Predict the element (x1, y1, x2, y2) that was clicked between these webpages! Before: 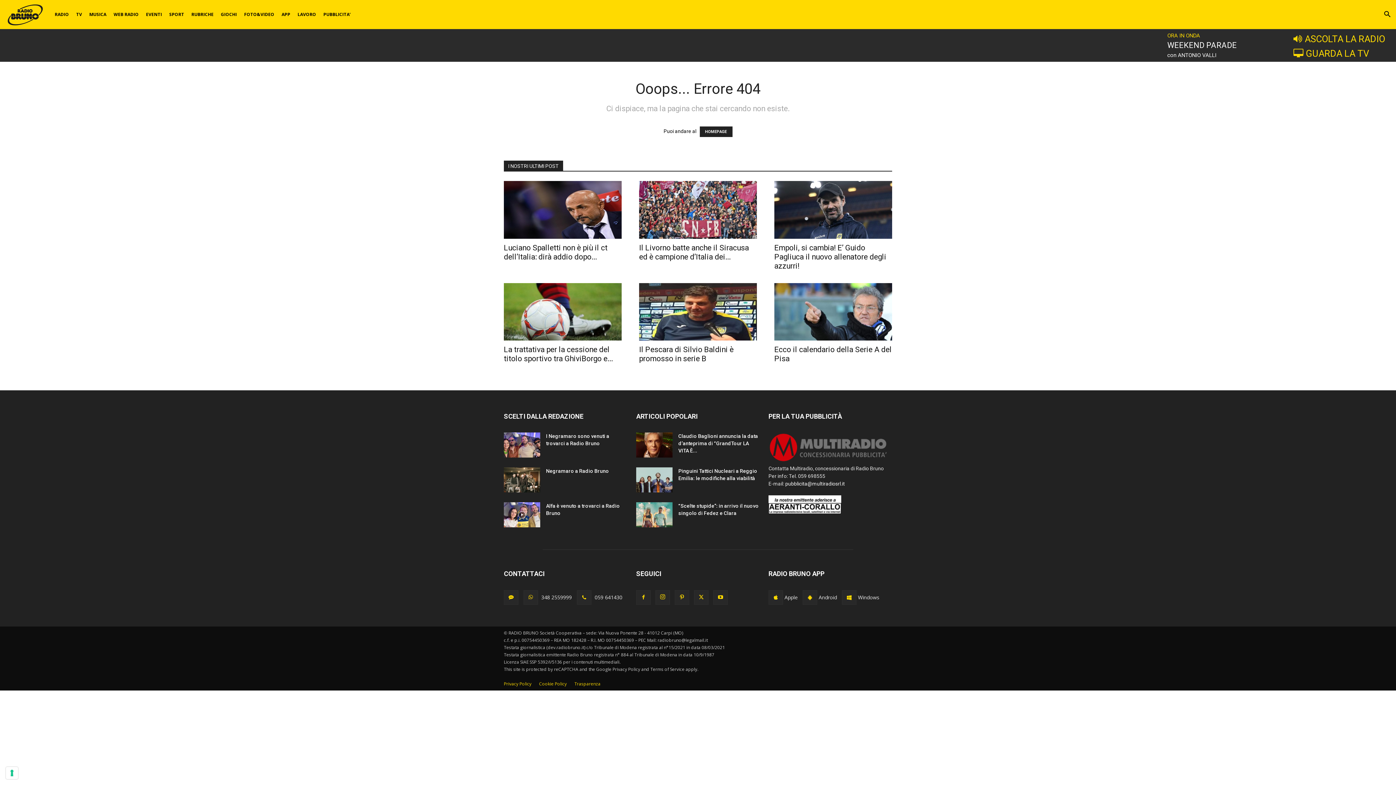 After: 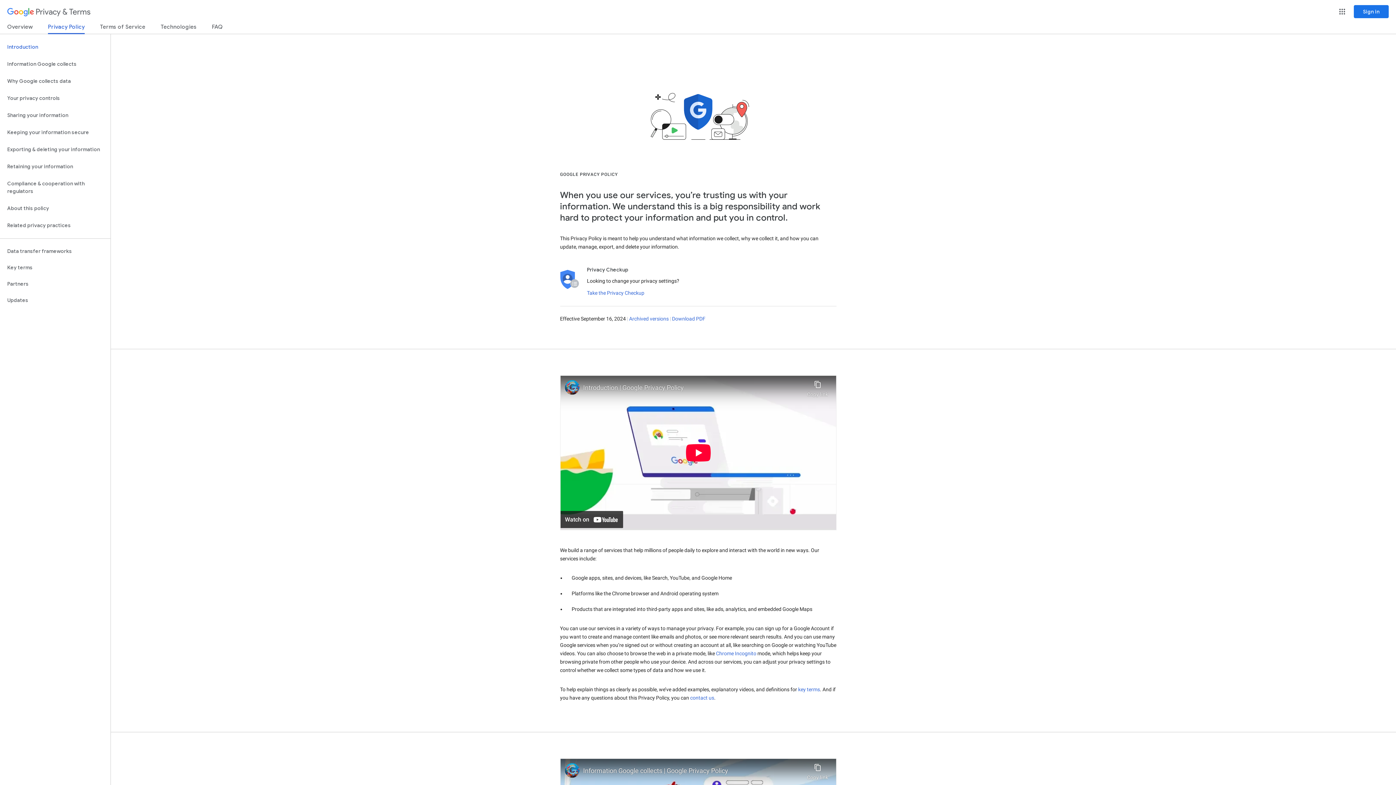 Action: label: Privacy Policy bbox: (612, 666, 640, 672)